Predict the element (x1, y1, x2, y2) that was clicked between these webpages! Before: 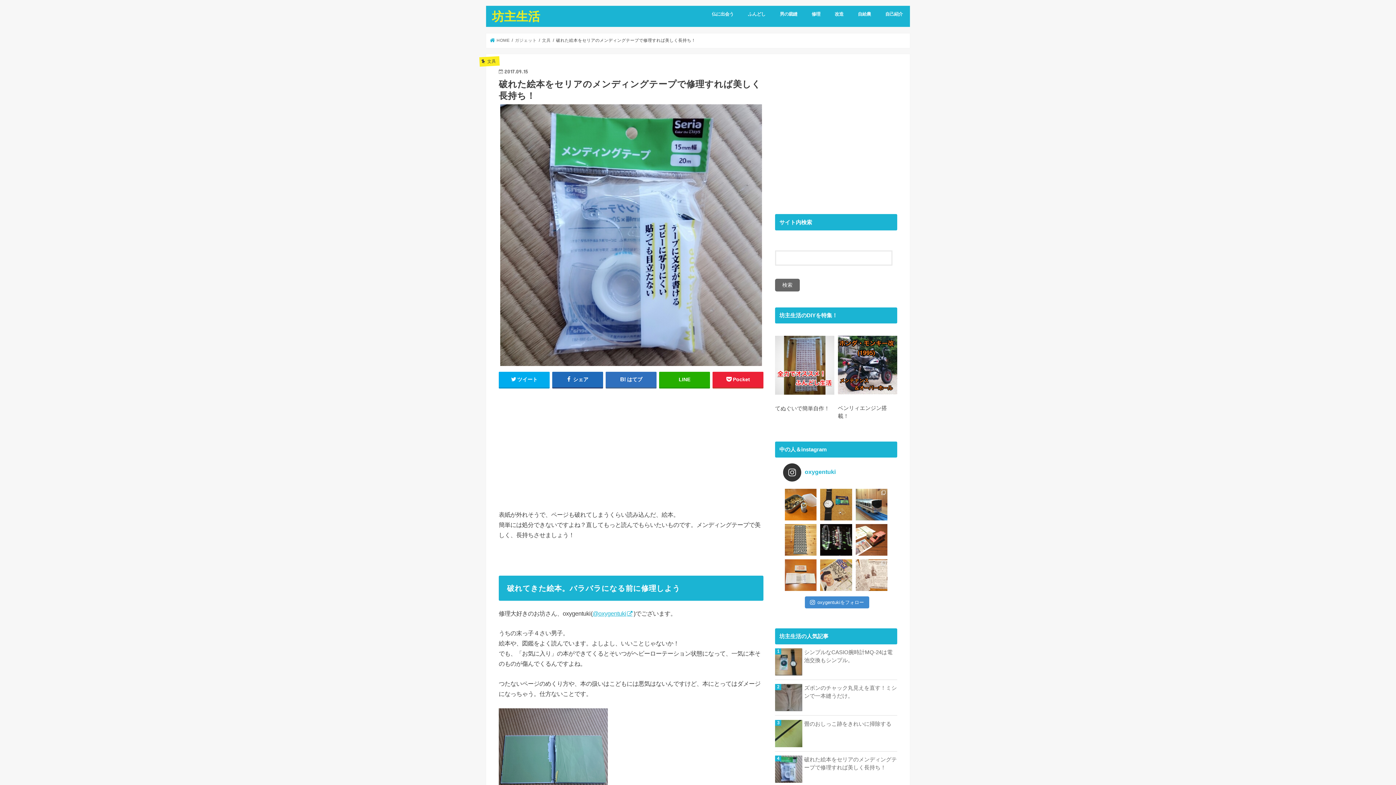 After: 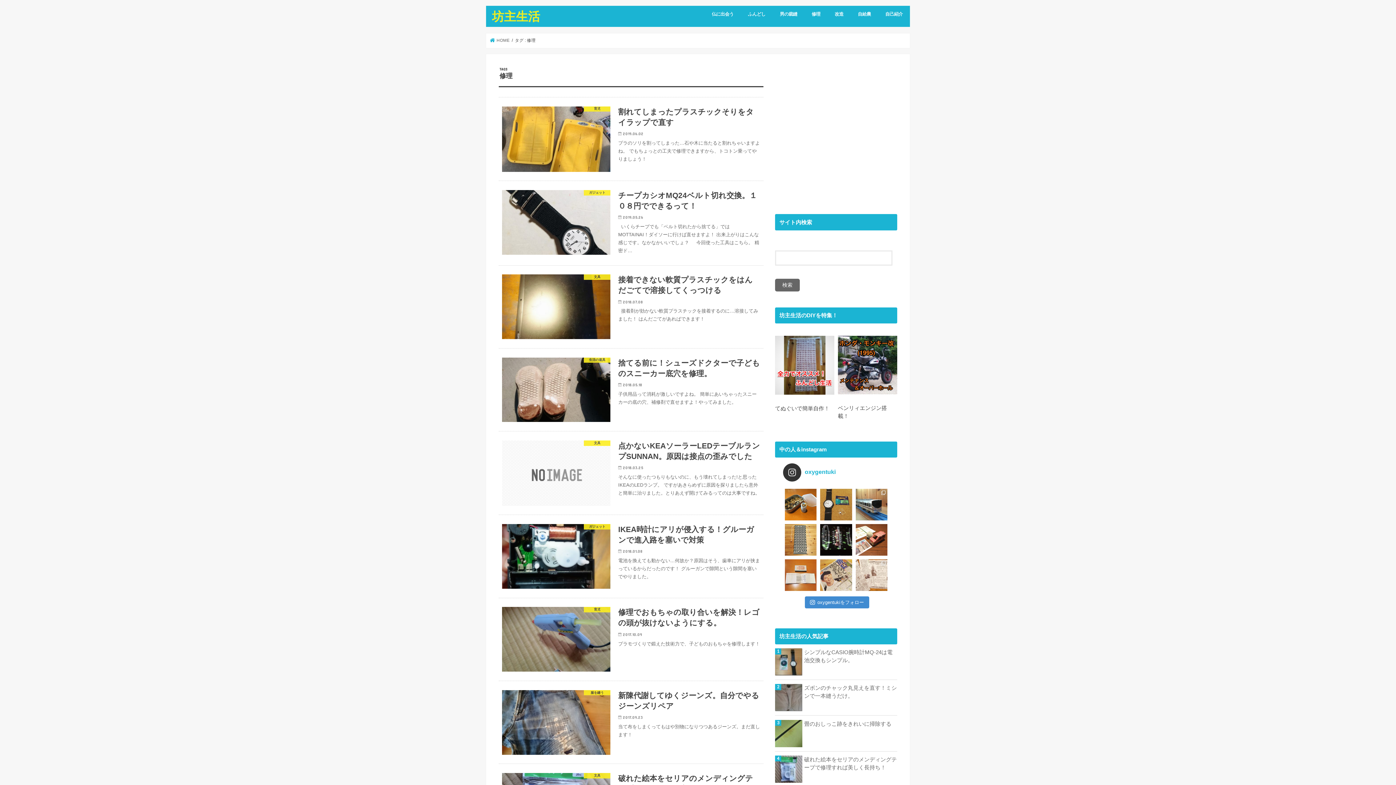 Action: bbox: (804, 5, 827, 21) label: 修理